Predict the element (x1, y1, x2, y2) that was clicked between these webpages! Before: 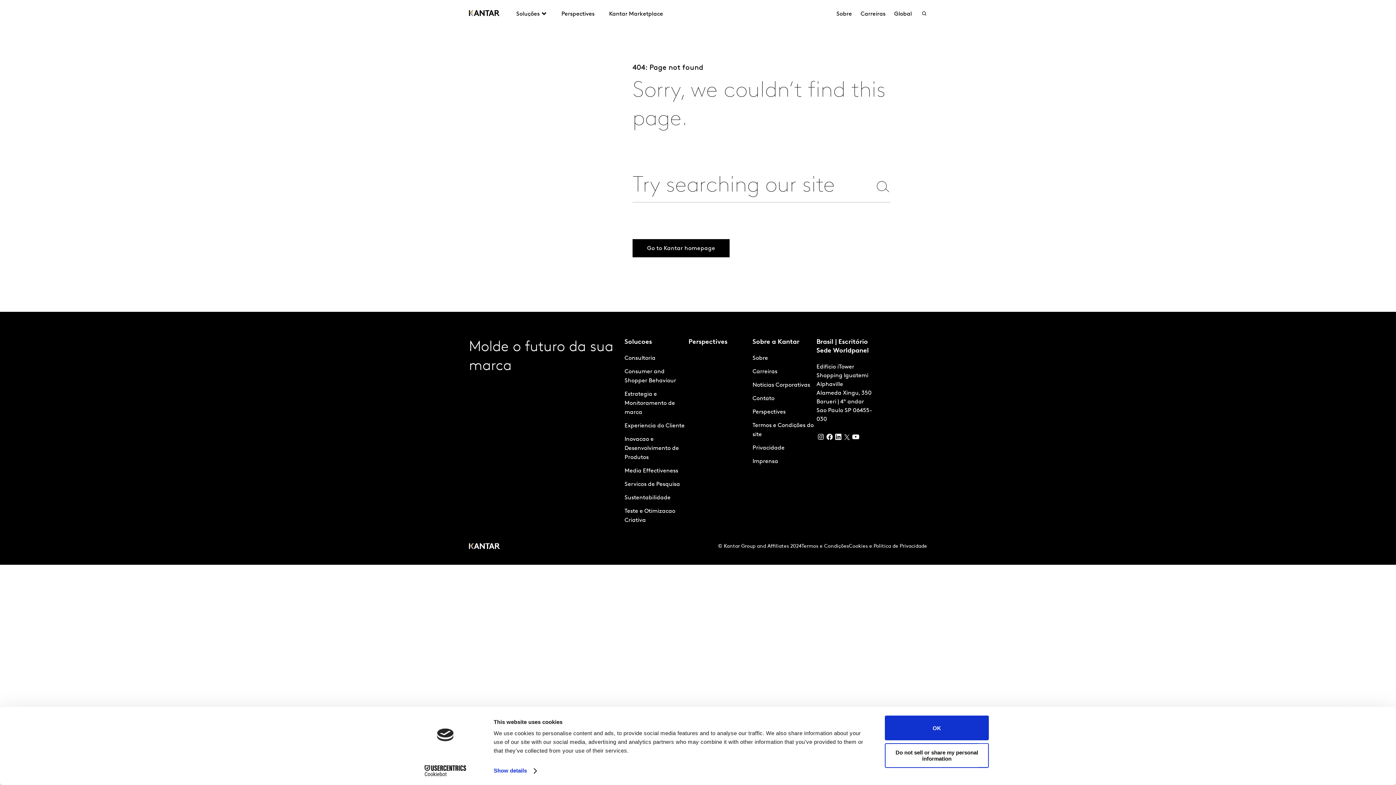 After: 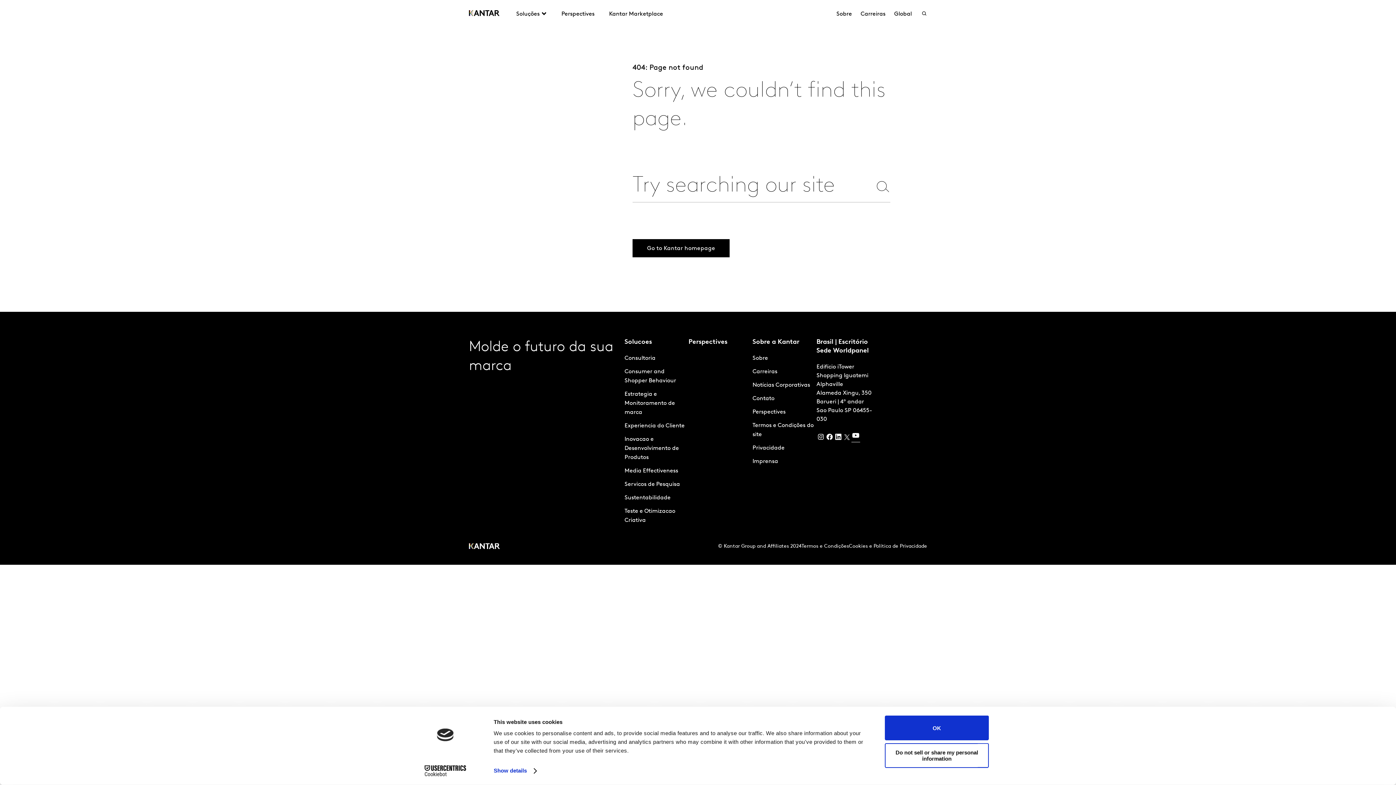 Action: bbox: (851, 432, 860, 445) label: YouTube